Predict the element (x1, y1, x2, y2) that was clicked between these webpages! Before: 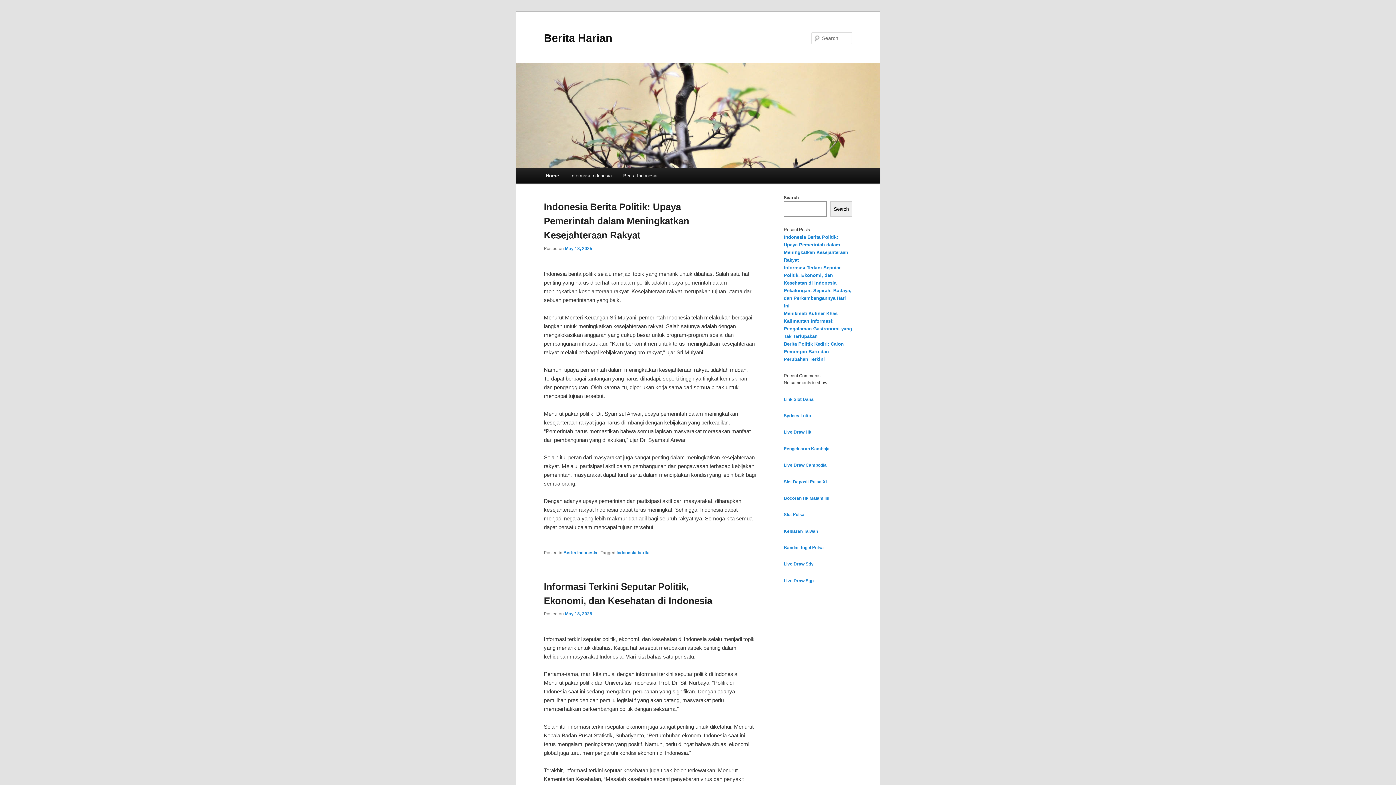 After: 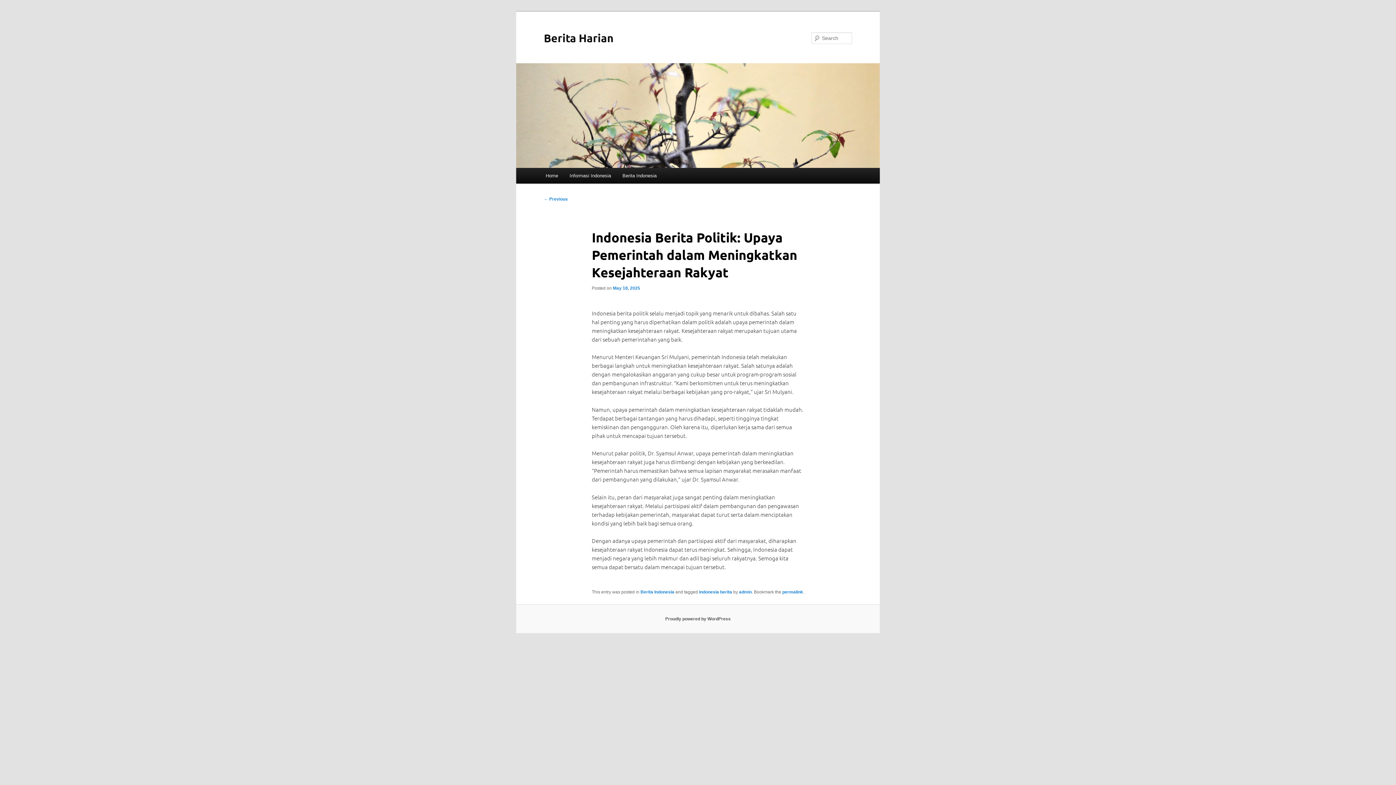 Action: bbox: (544, 201, 689, 240) label: Indonesia Berita Politik: Upaya Pemerintah dalam Meningkatkan Kesejahteraan Rakyat